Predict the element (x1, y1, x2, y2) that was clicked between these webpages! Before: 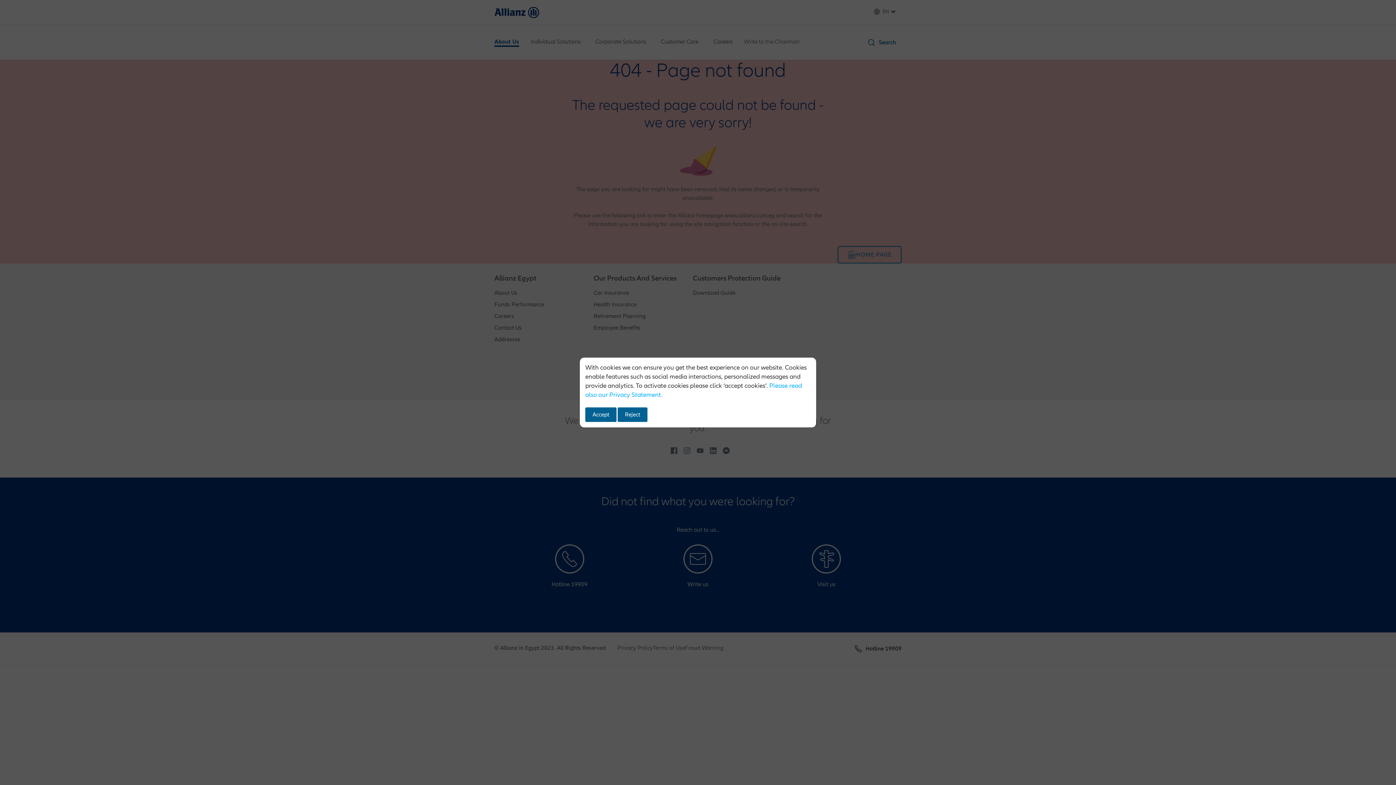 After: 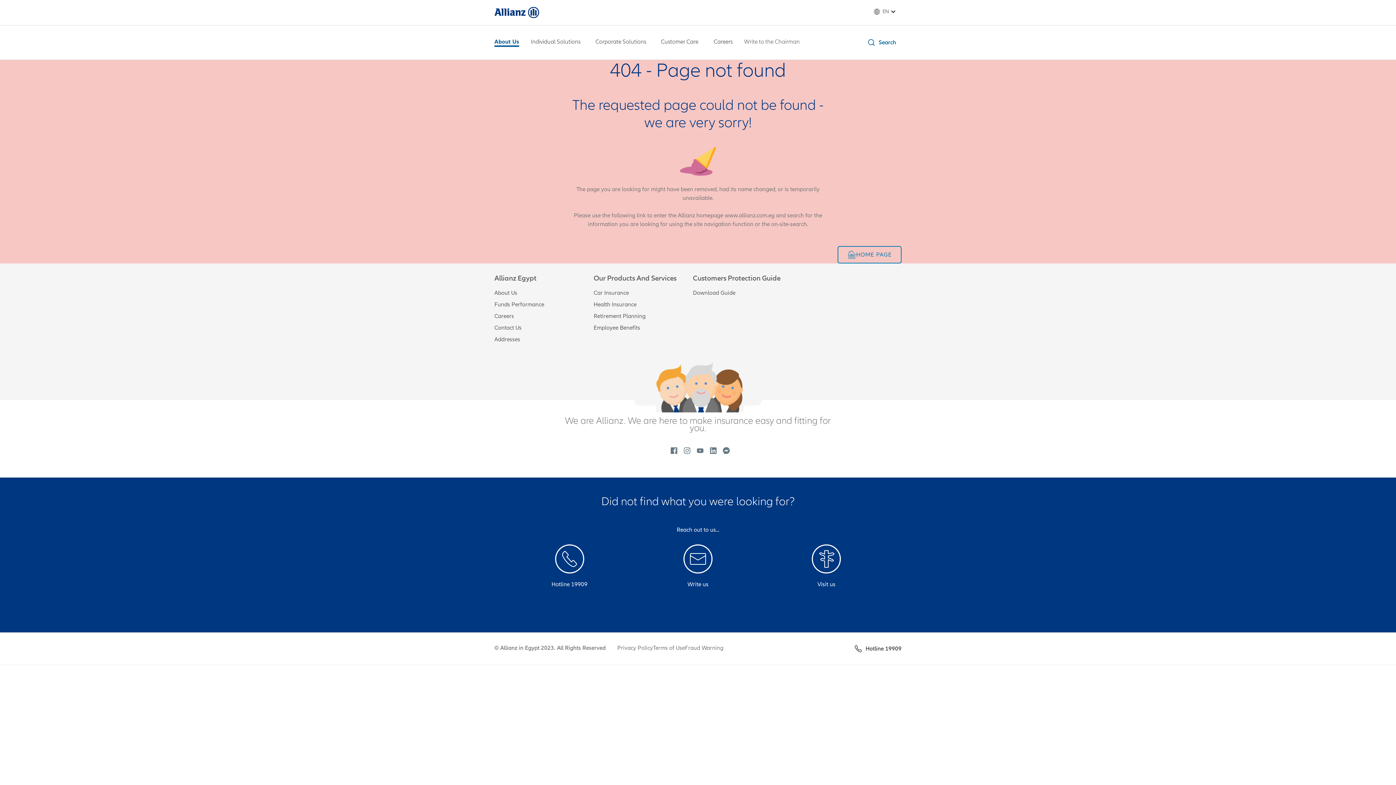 Action: bbox: (617, 407, 647, 422) label: Reject